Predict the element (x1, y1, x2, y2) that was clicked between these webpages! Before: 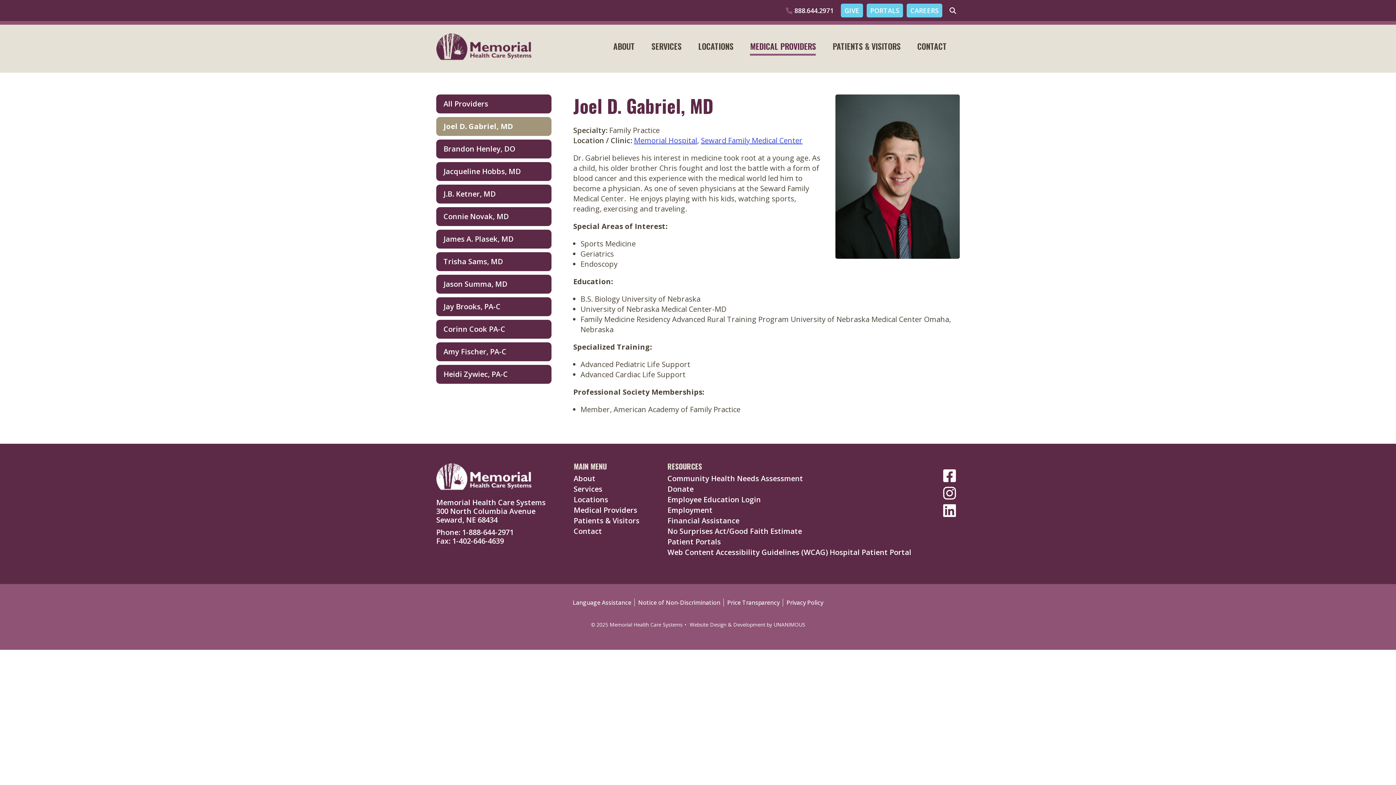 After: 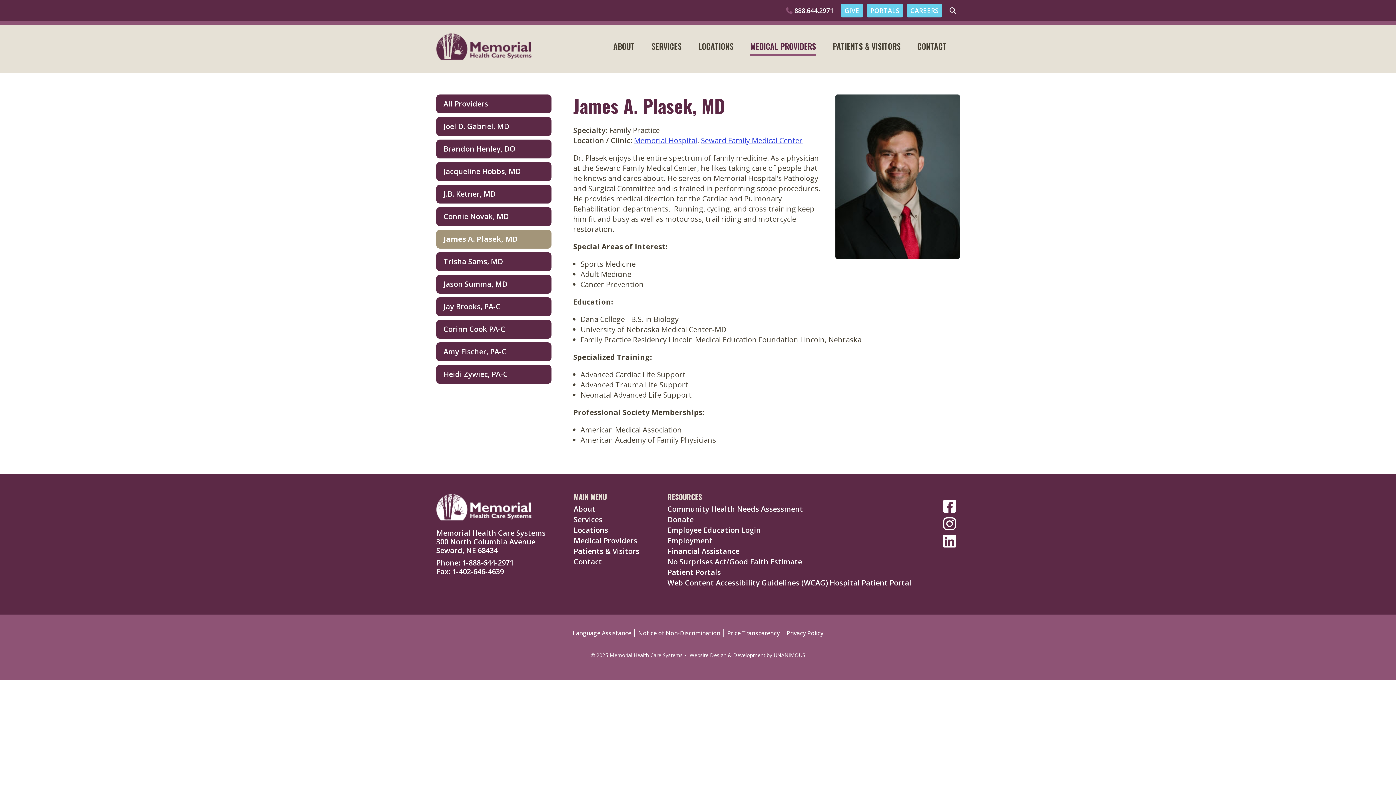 Action: bbox: (436, 229, 551, 248) label: James A. Plasek, MD